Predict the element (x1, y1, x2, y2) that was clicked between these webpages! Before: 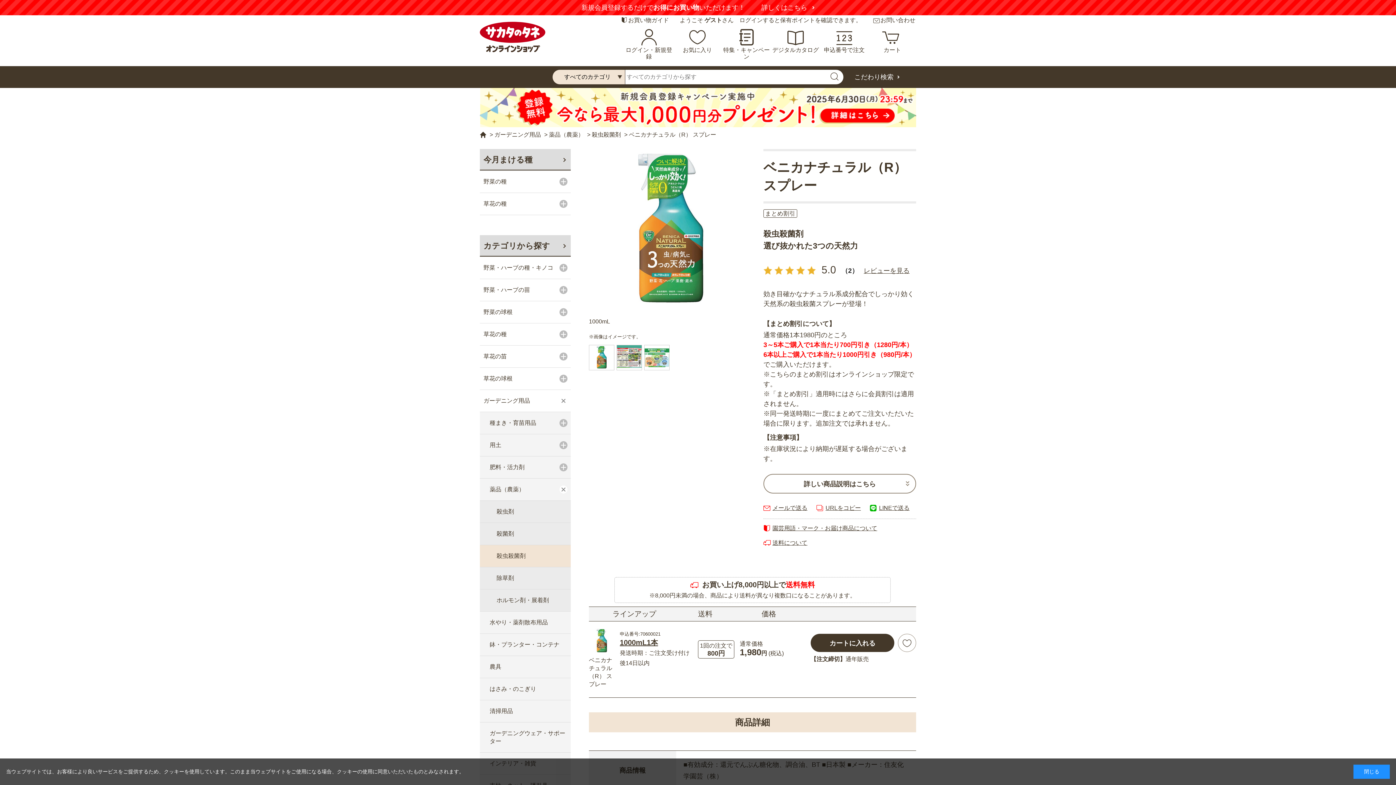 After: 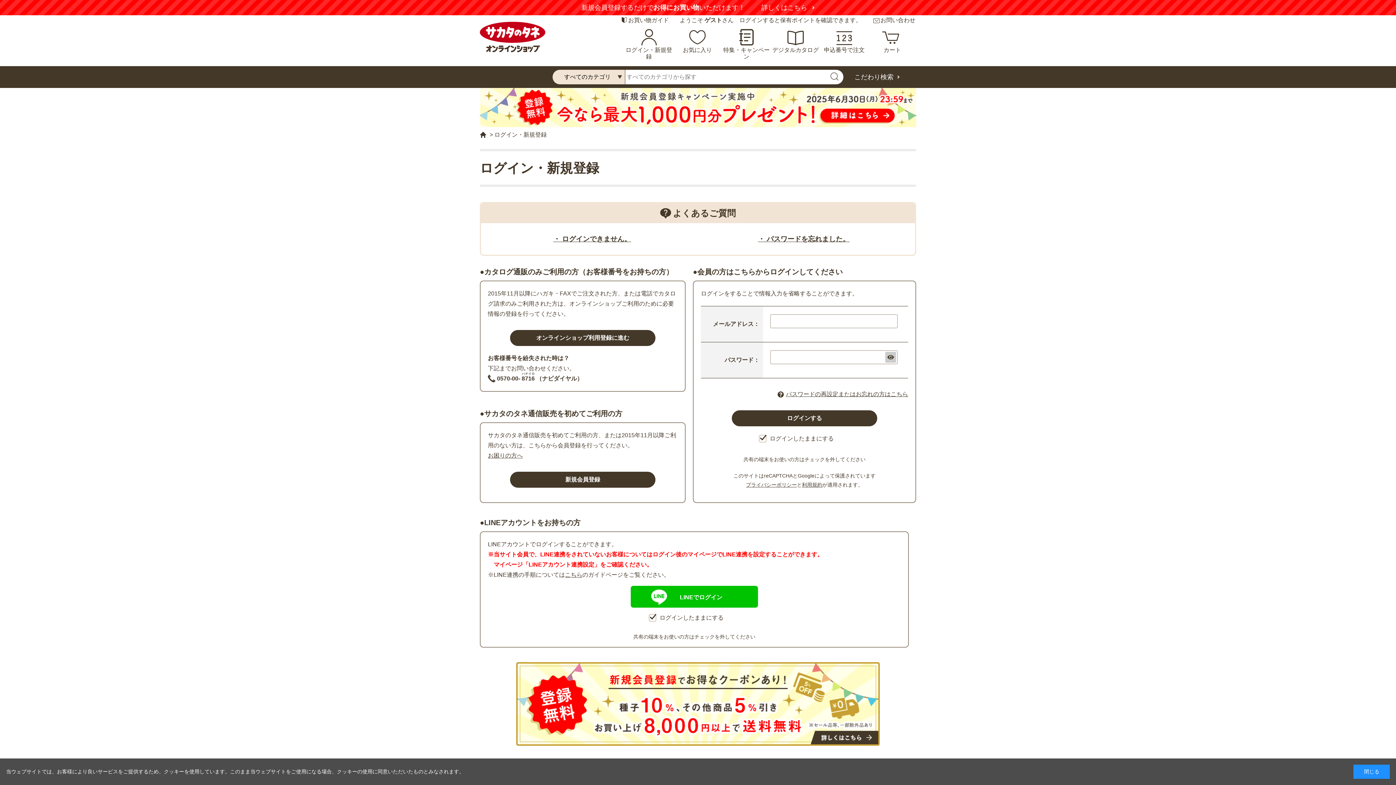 Action: bbox: (625, 25, 673, 60) label: ログイン・新規登録